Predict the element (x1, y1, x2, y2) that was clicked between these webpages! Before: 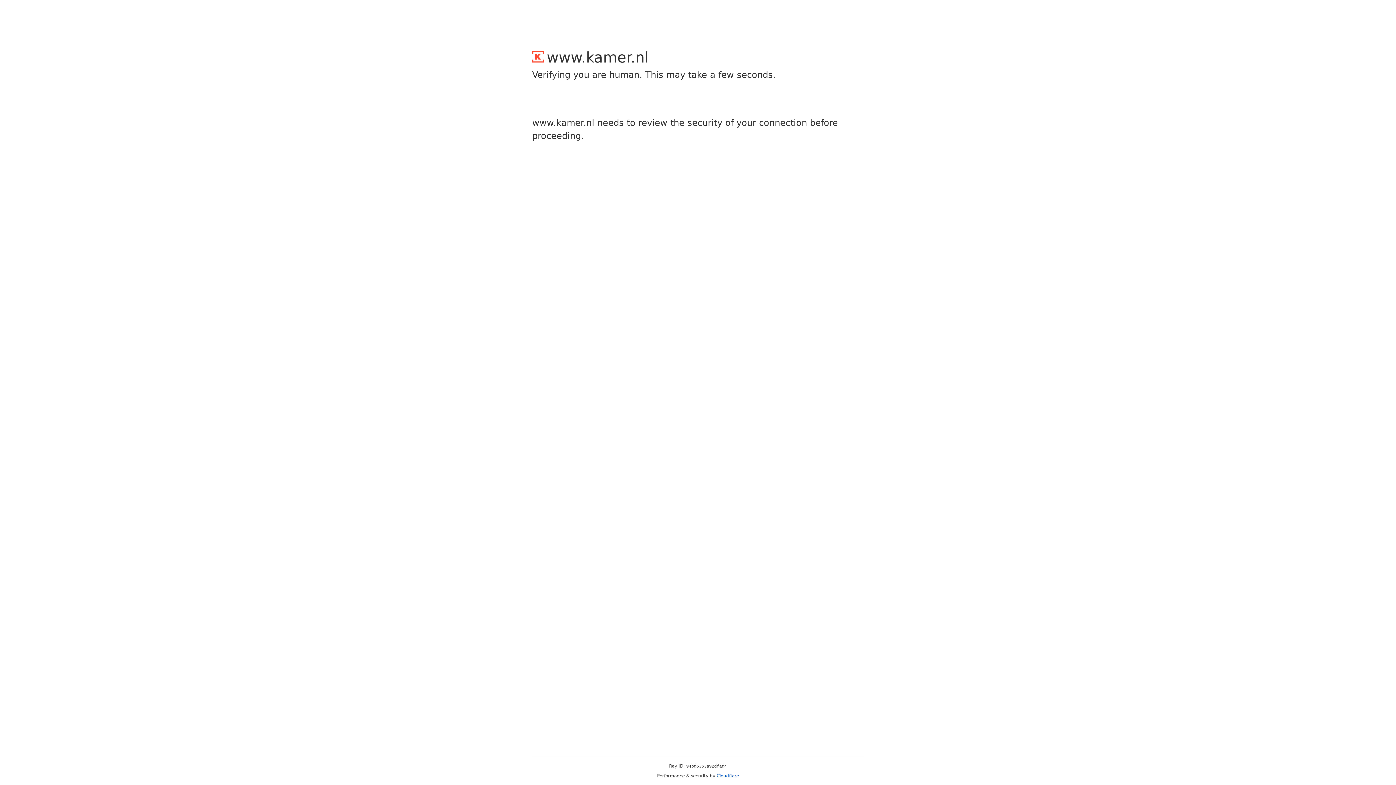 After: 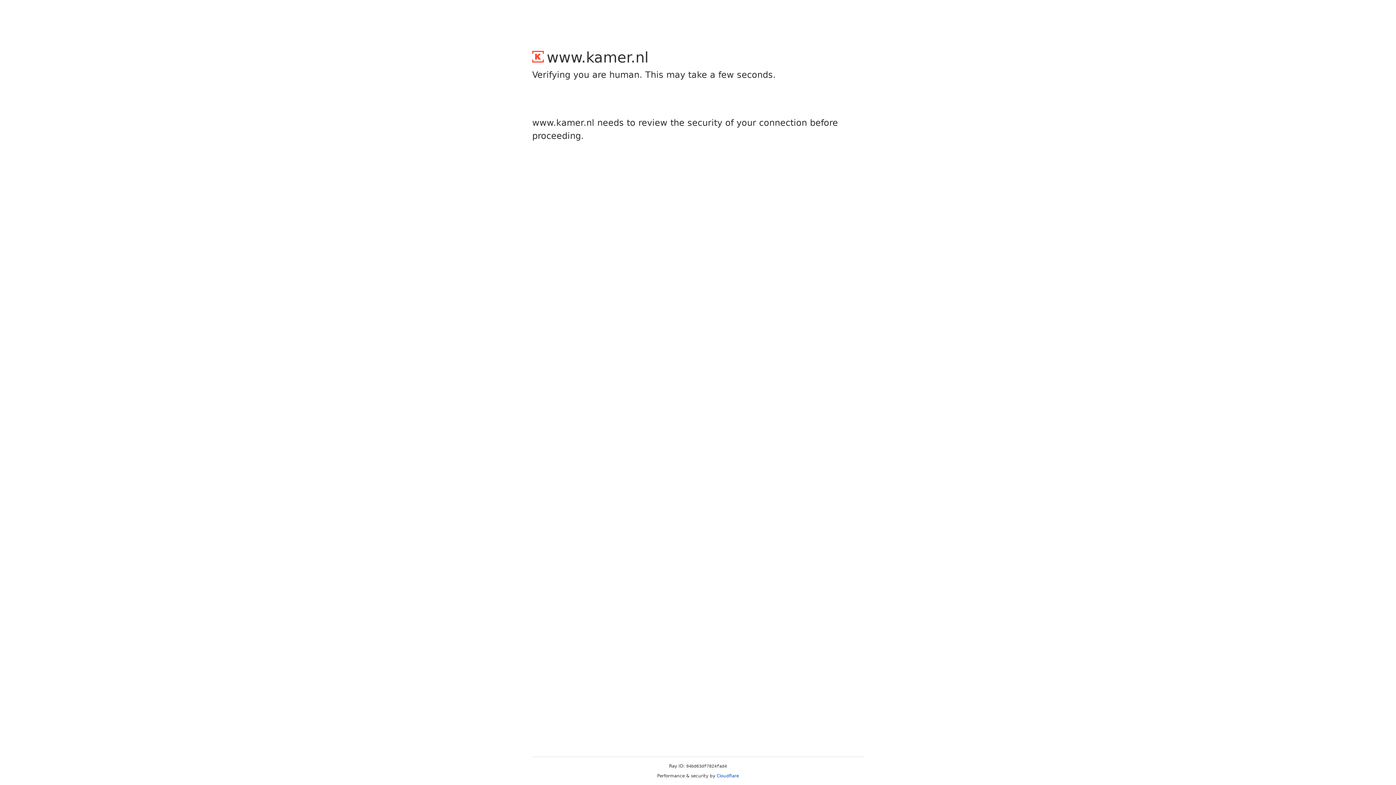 Action: label: Cloudflare bbox: (716, 773, 739, 778)